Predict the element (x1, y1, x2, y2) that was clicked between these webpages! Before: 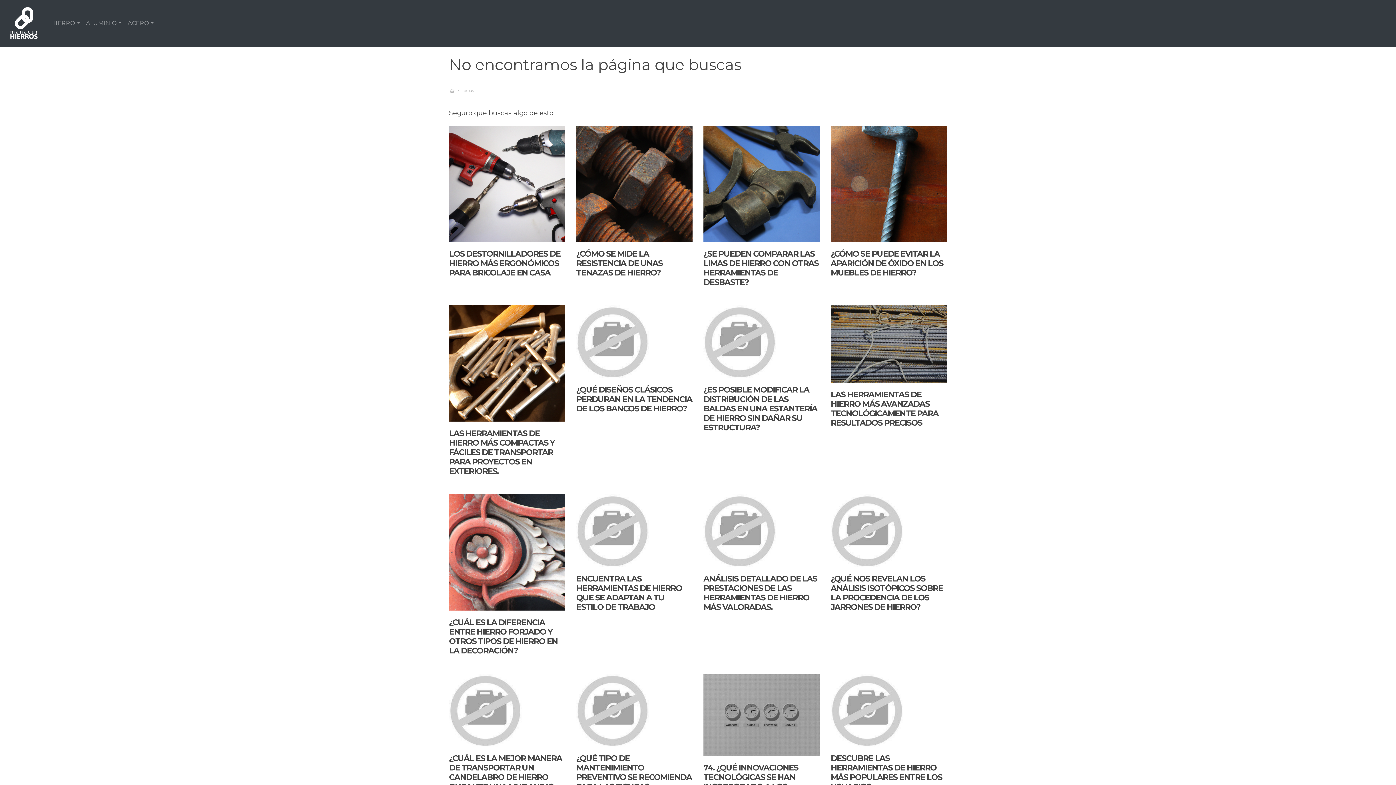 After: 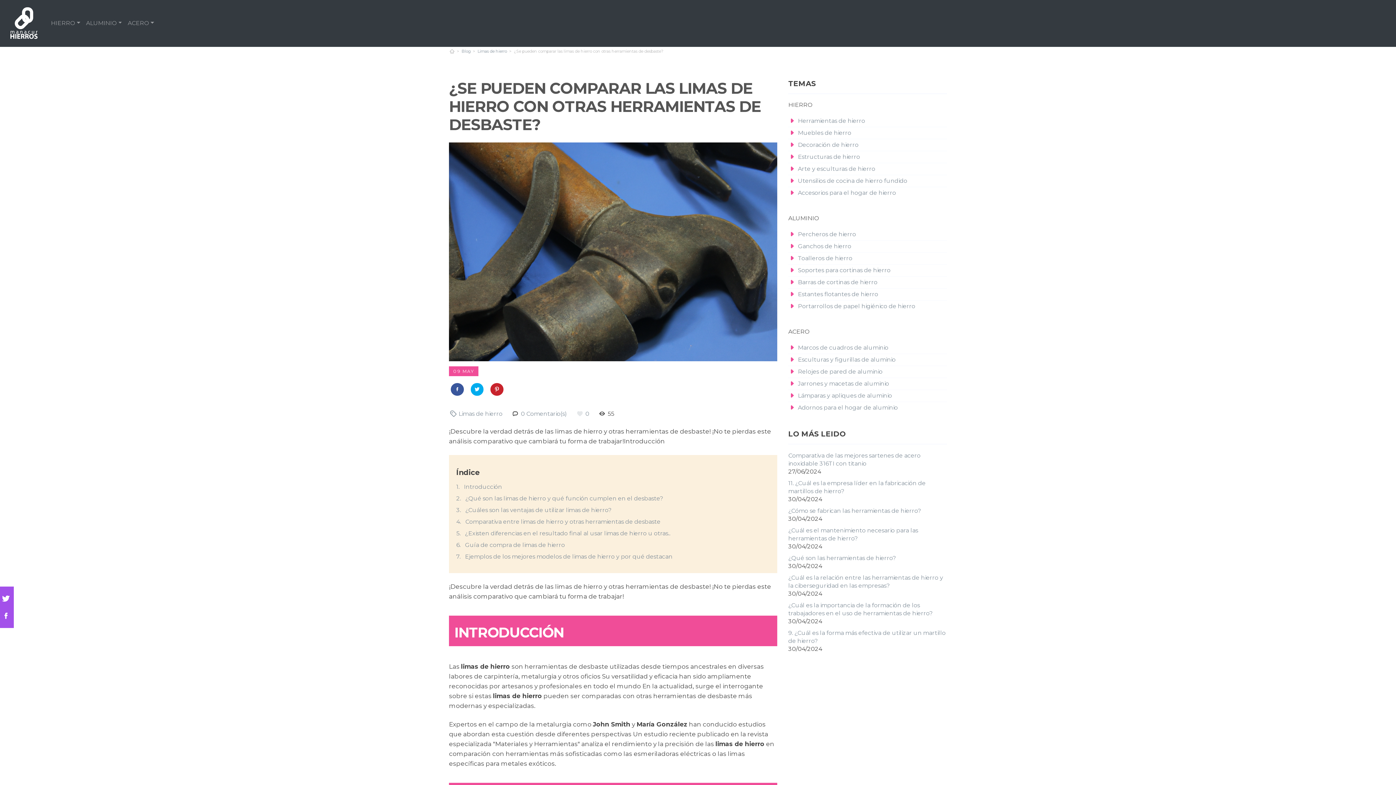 Action: bbox: (703, 248, 818, 287) label: ¿SE PUEDEN COMPARAR LAS LIMAS DE HIERRO CON OTRAS HERRAMIENTAS DE DESBASTE?